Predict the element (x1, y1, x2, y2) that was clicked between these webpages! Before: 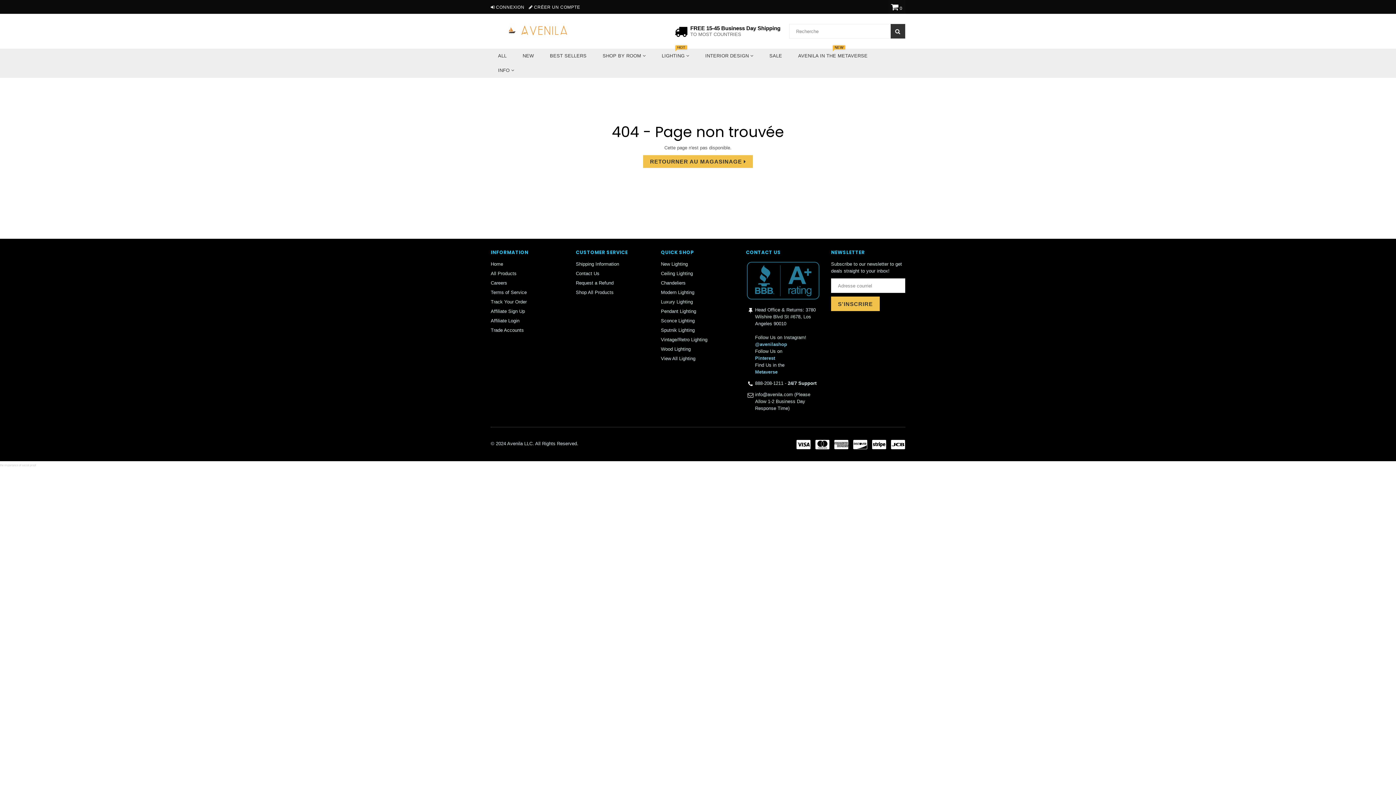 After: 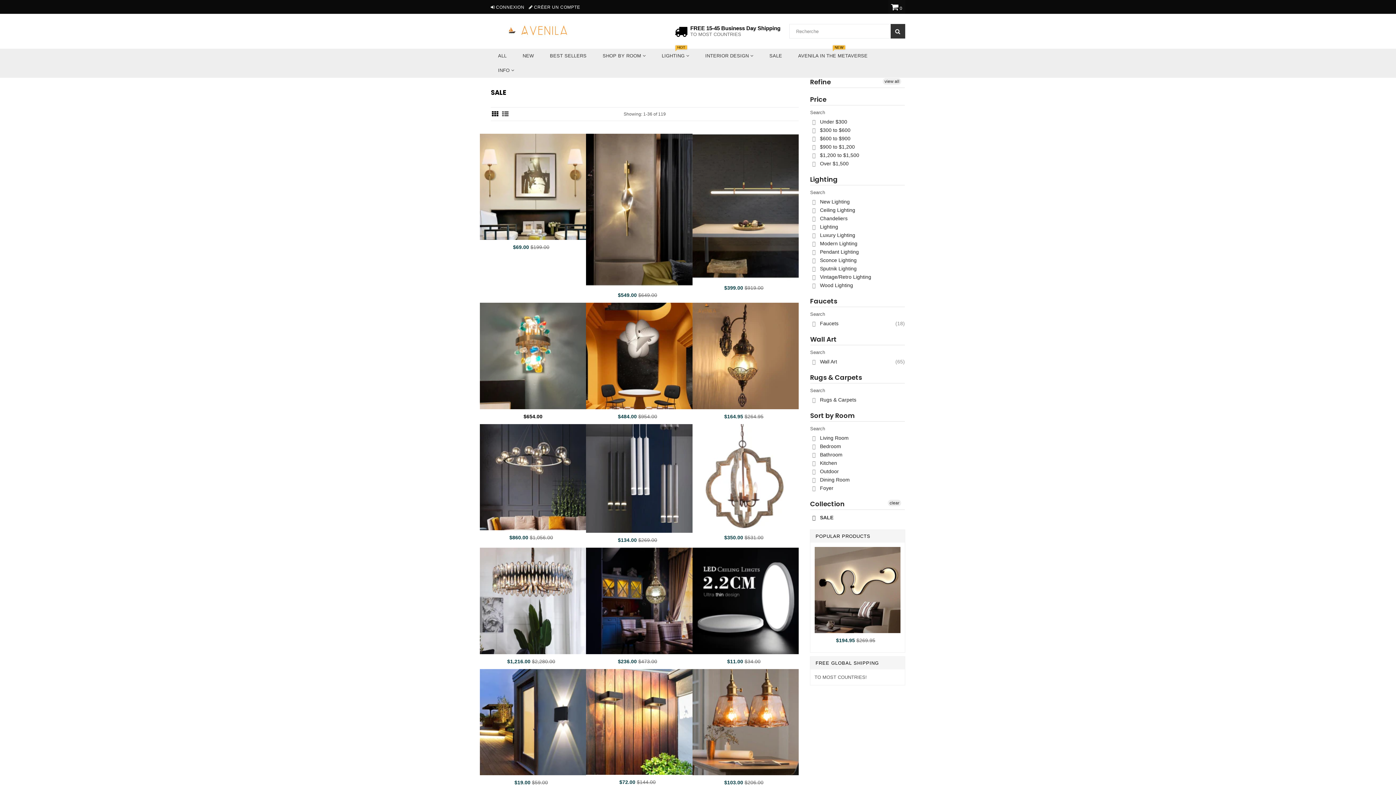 Action: bbox: (762, 48, 789, 63) label: SALE